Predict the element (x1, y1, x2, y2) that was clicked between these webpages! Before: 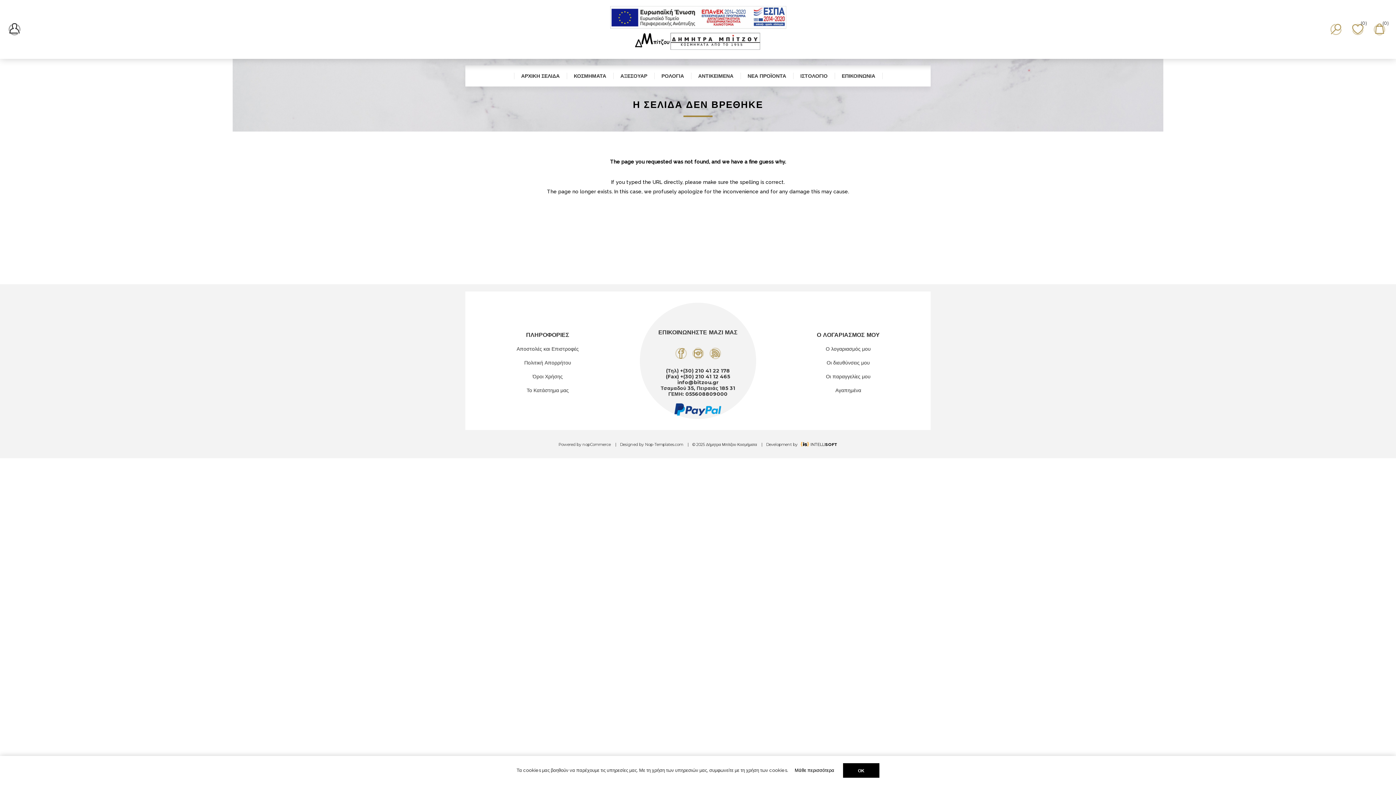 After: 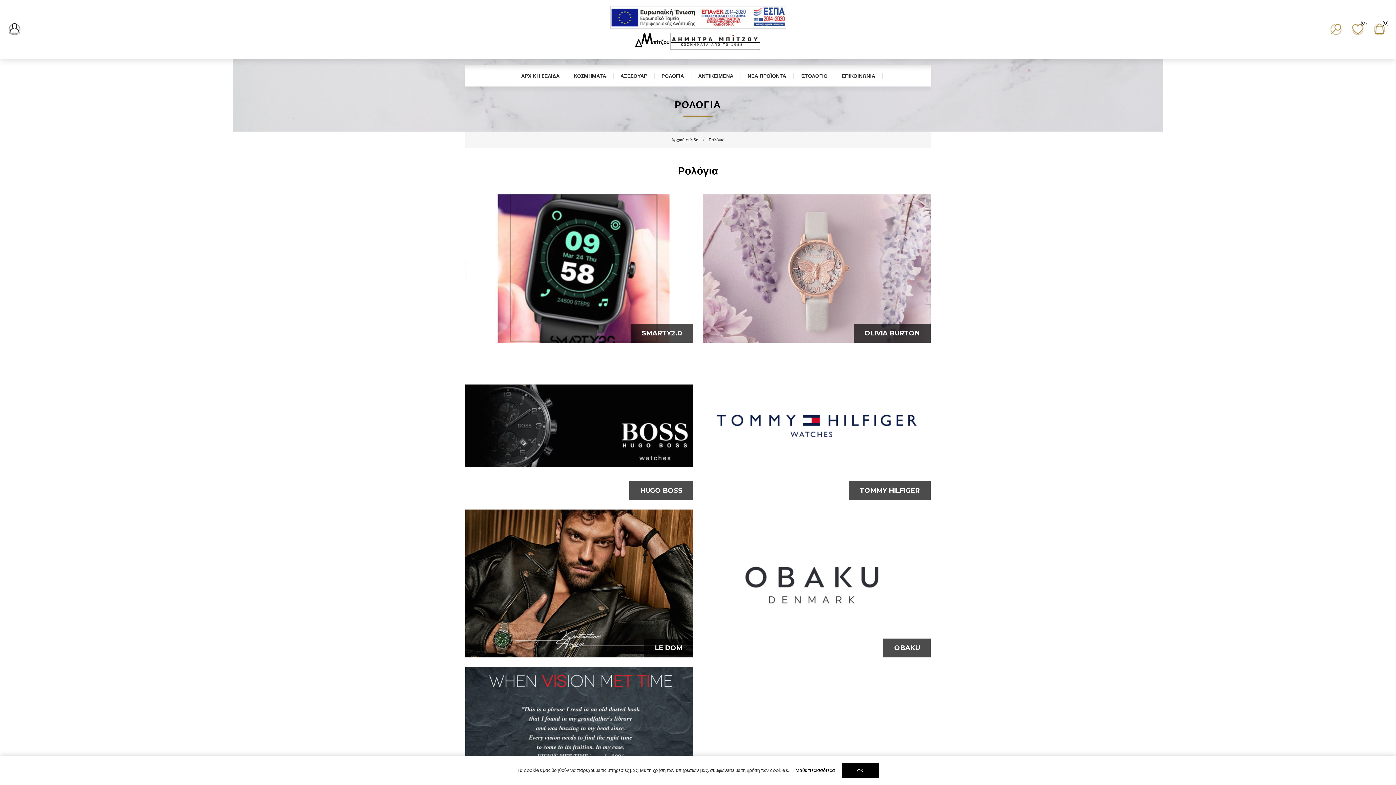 Action: label: ΡΟΛΟΓΙΑ bbox: (654, 69, 691, 82)